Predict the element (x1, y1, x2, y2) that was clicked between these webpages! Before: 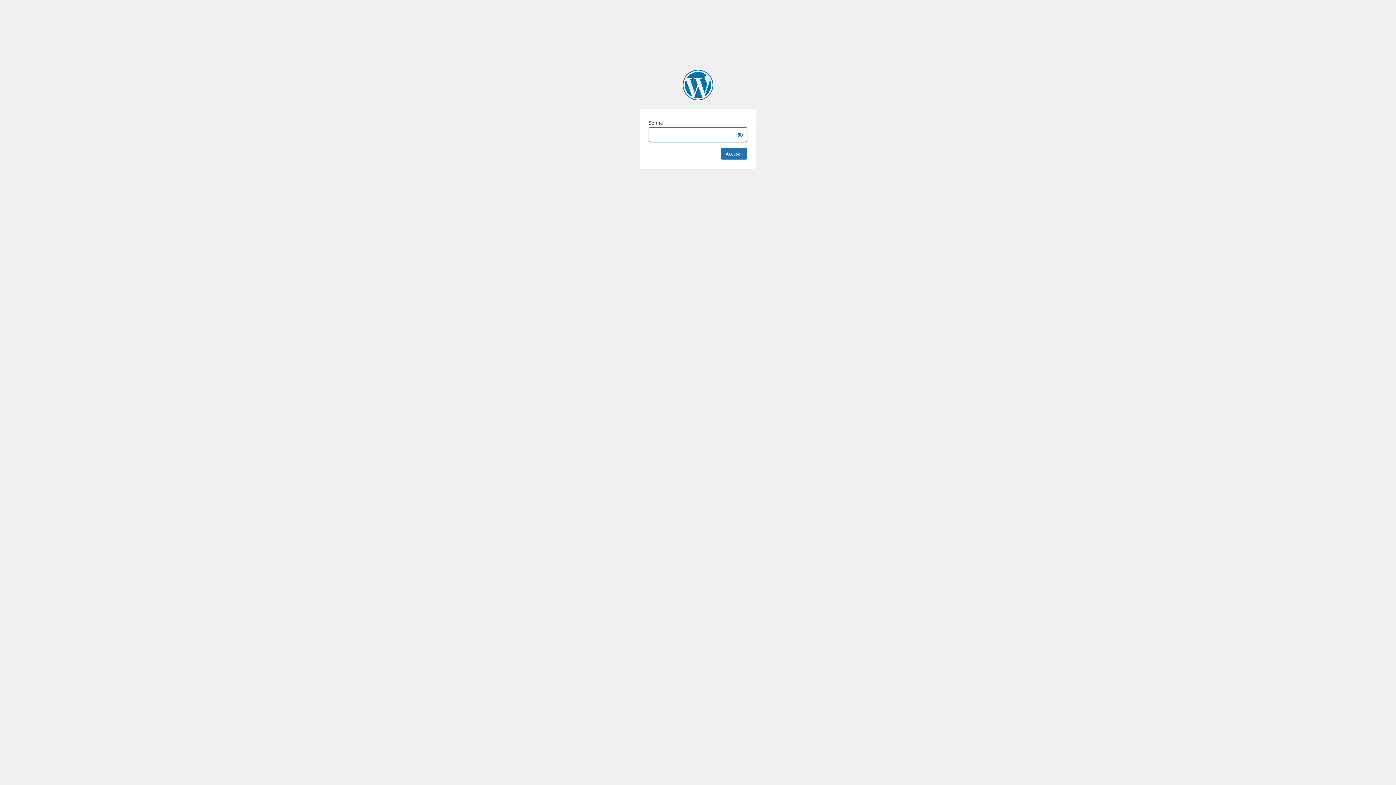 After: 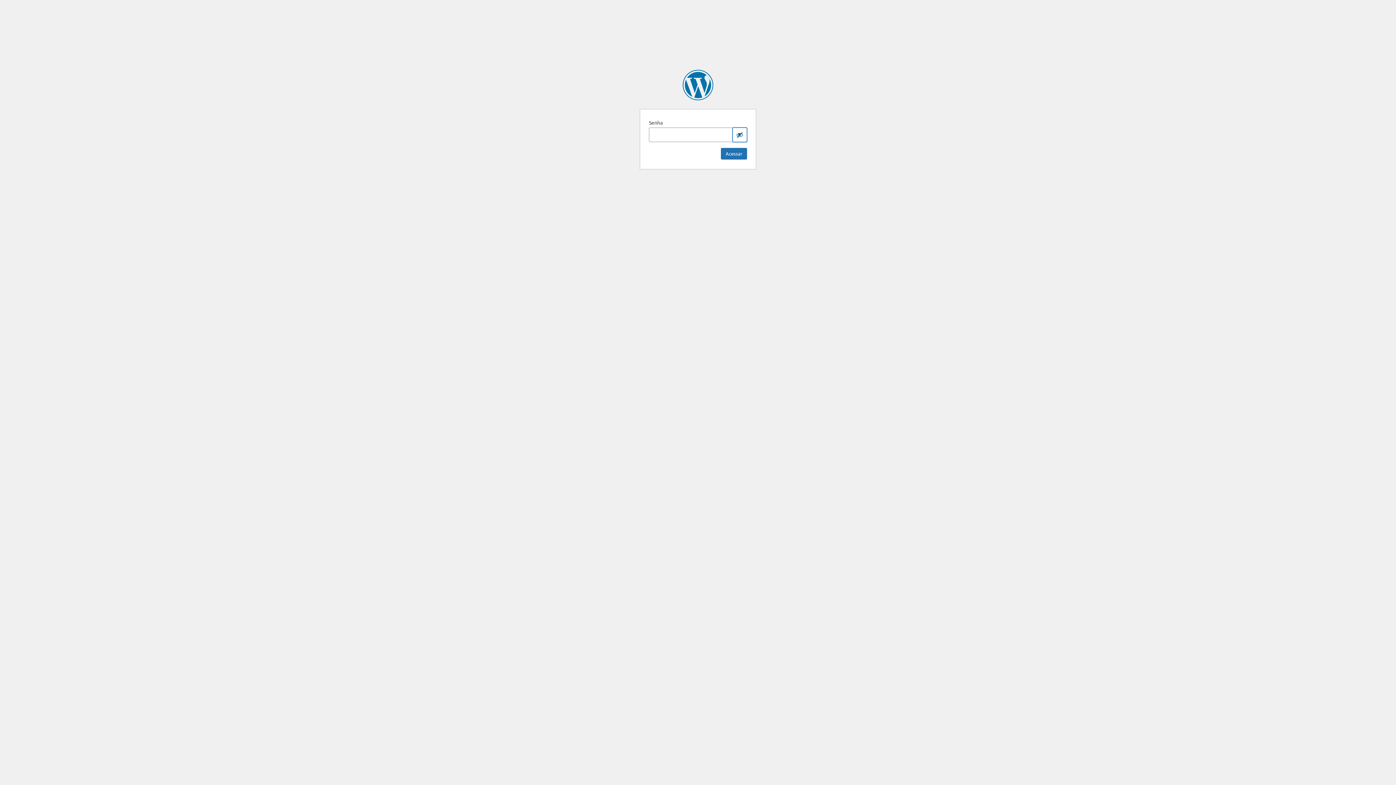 Action: label: Show password bbox: (732, 127, 747, 142)